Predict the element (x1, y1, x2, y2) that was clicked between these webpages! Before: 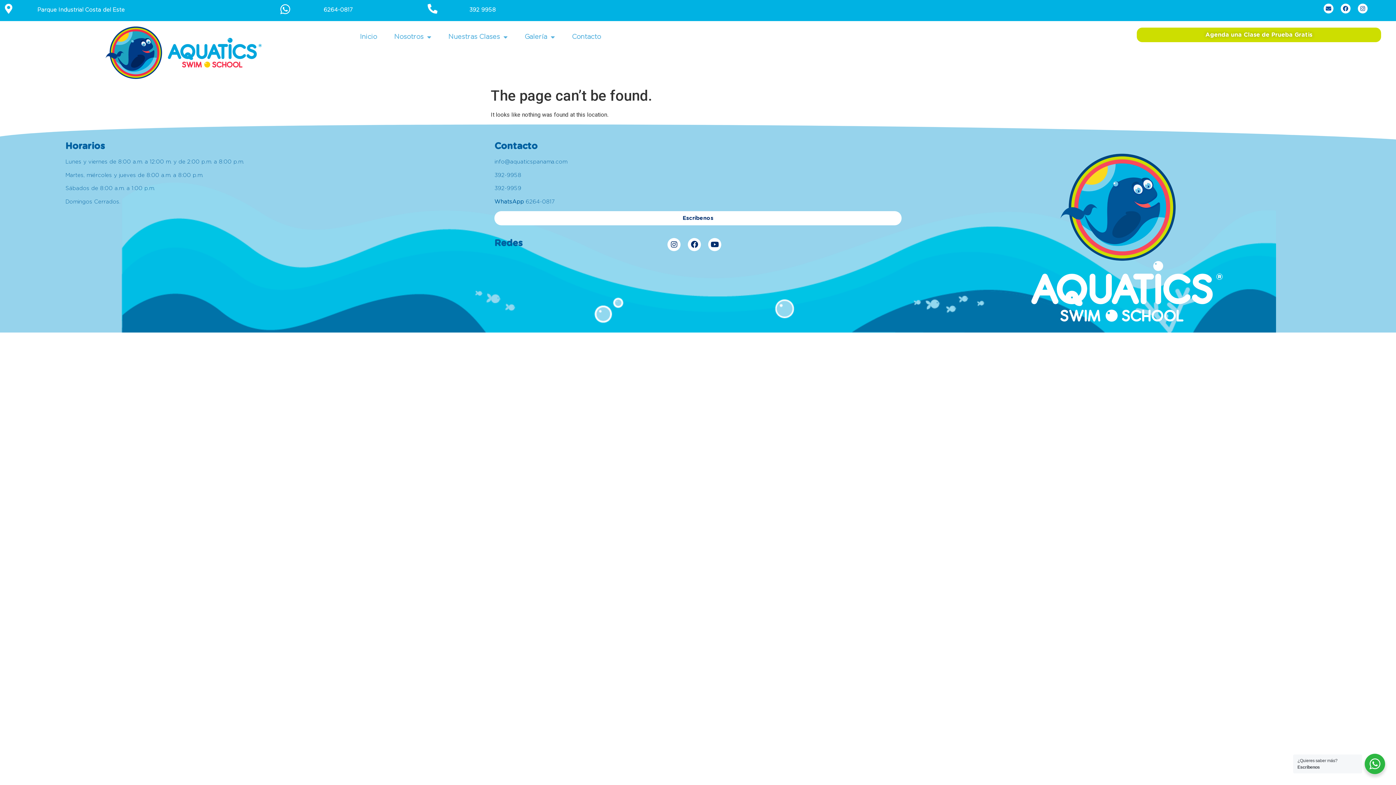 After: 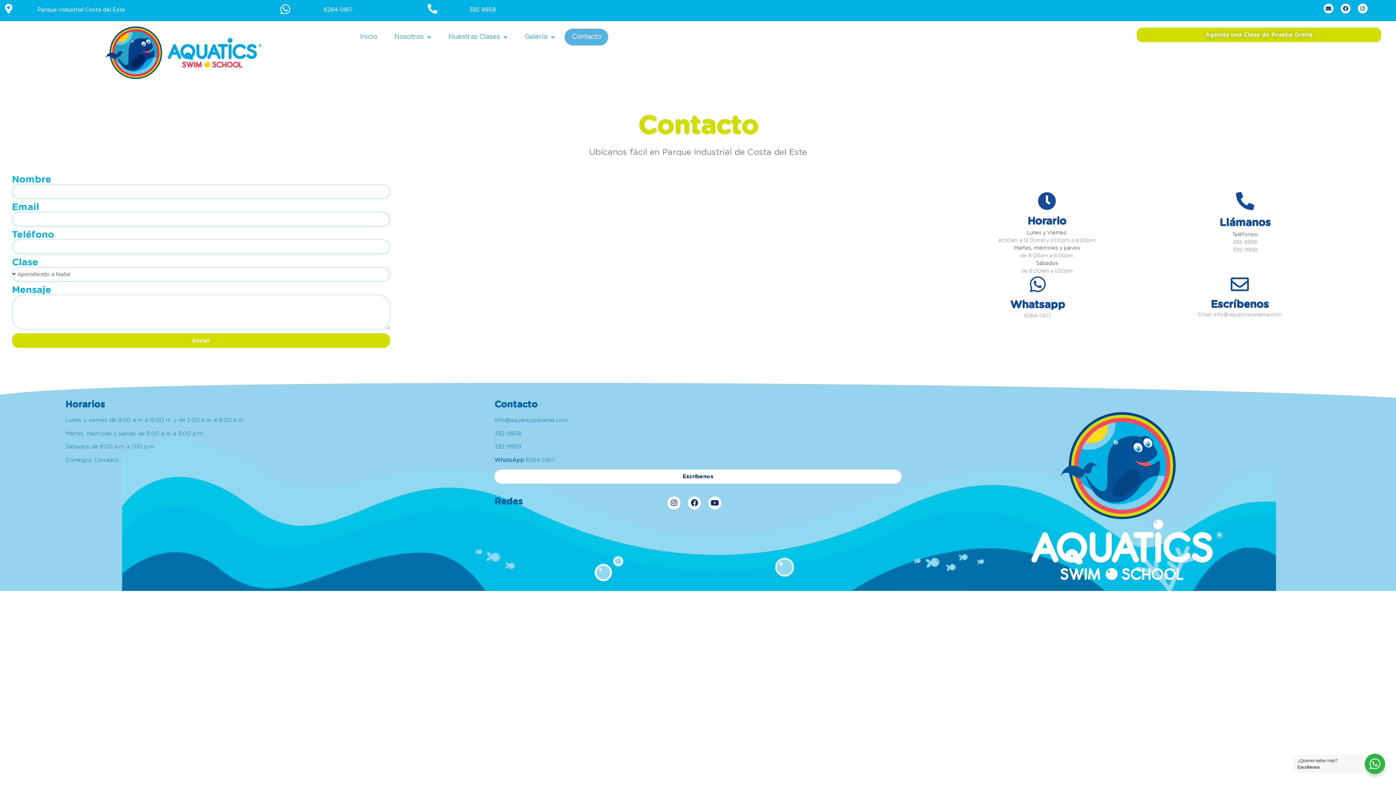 Action: bbox: (494, 211, 901, 225) label: Escríbenos